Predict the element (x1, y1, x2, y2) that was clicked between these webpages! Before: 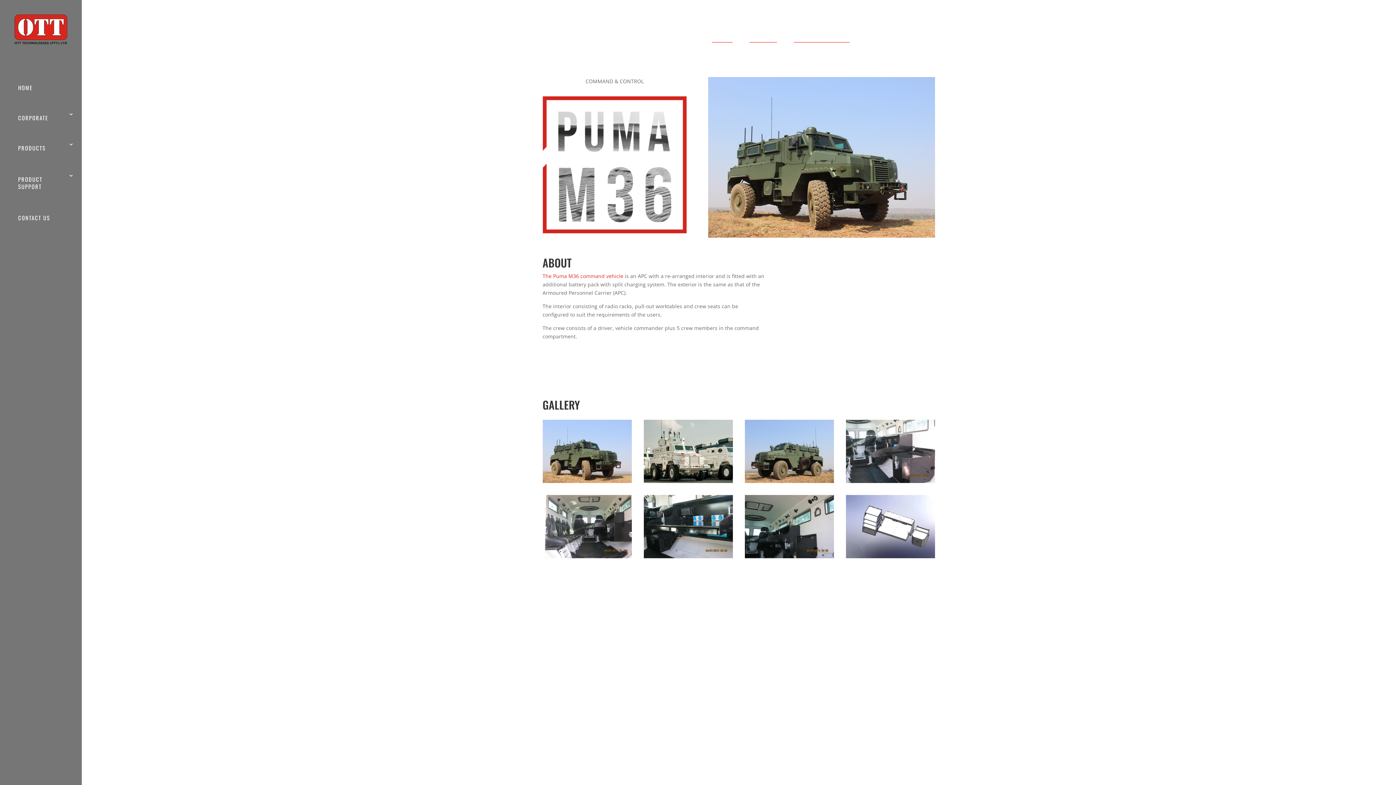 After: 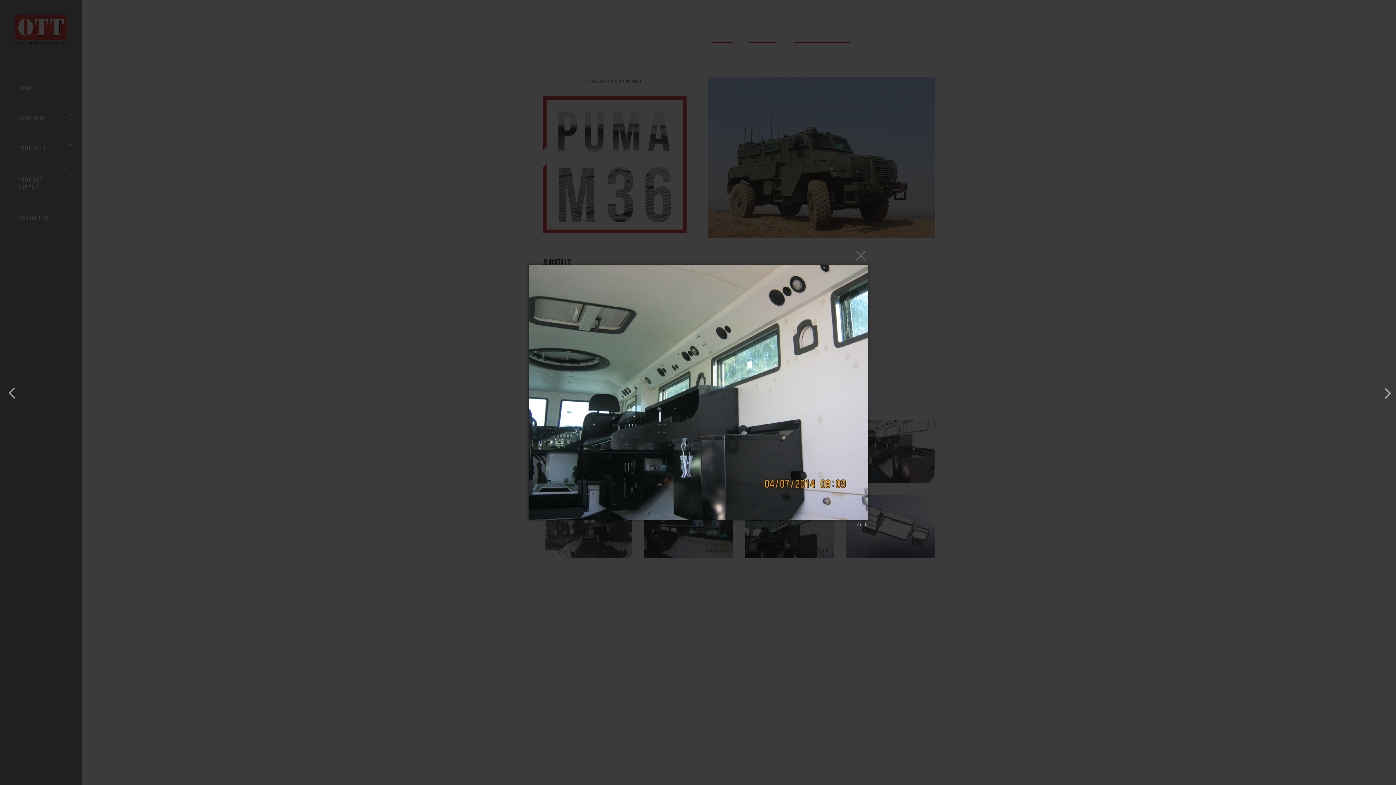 Action: bbox: (744, 553, 834, 560)